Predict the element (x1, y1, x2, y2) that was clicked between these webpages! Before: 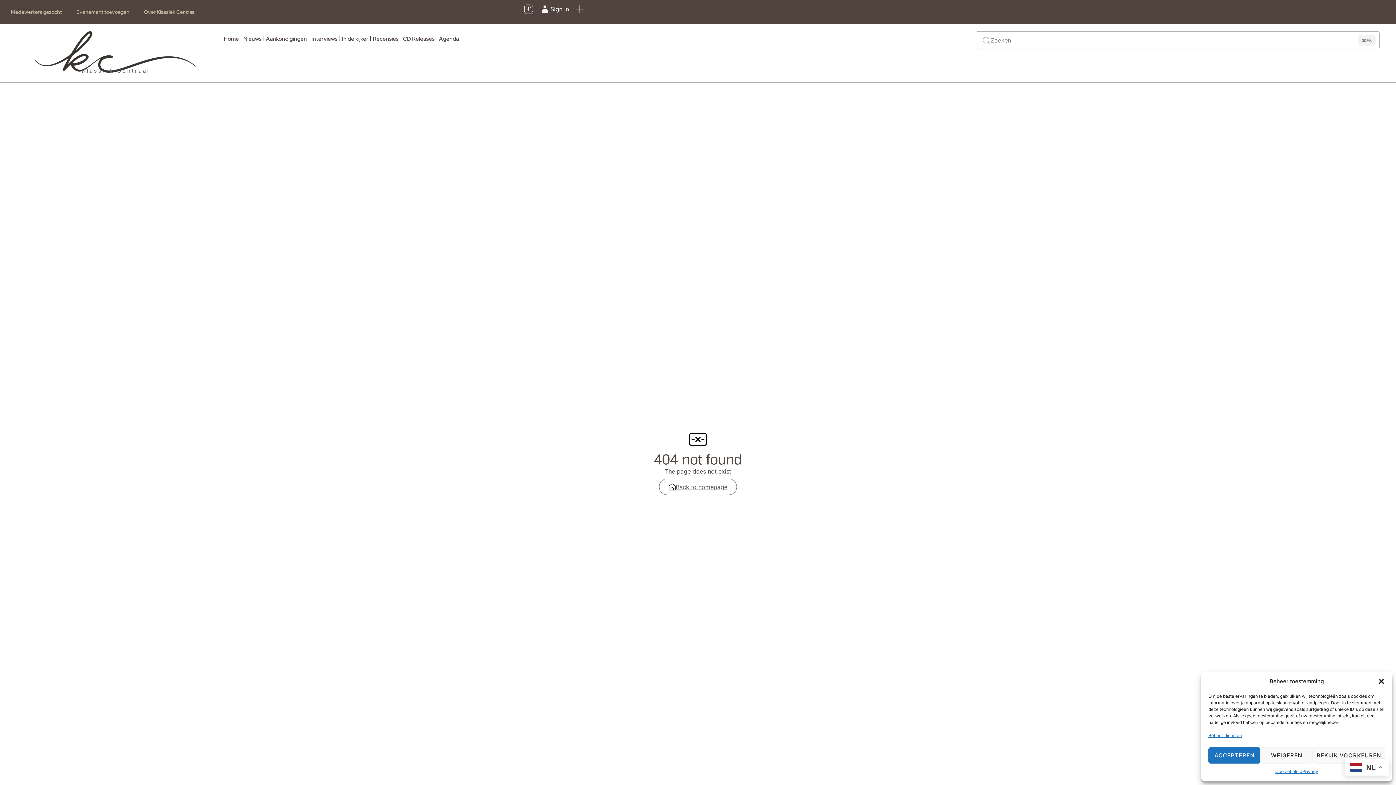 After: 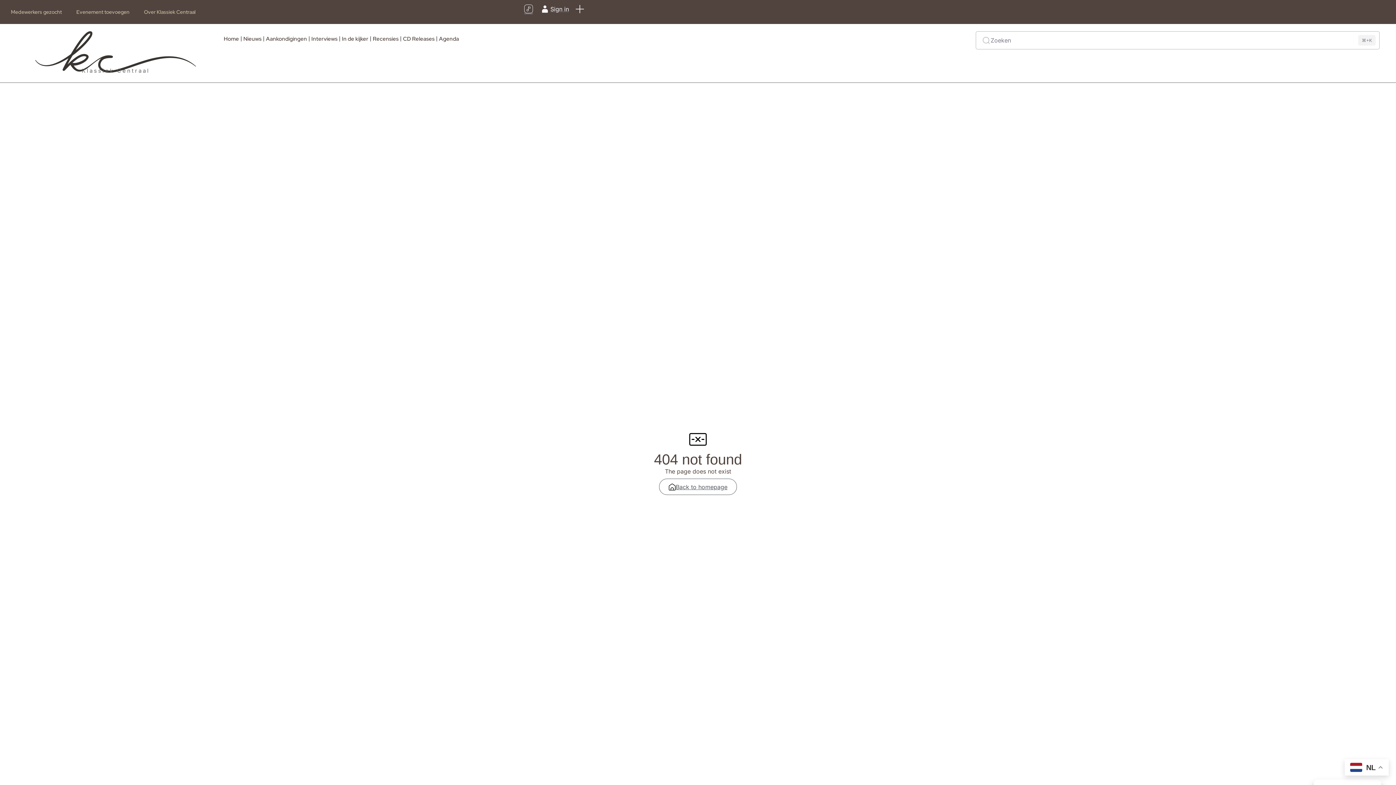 Action: label: WEIGEREN bbox: (1260, 747, 1313, 764)